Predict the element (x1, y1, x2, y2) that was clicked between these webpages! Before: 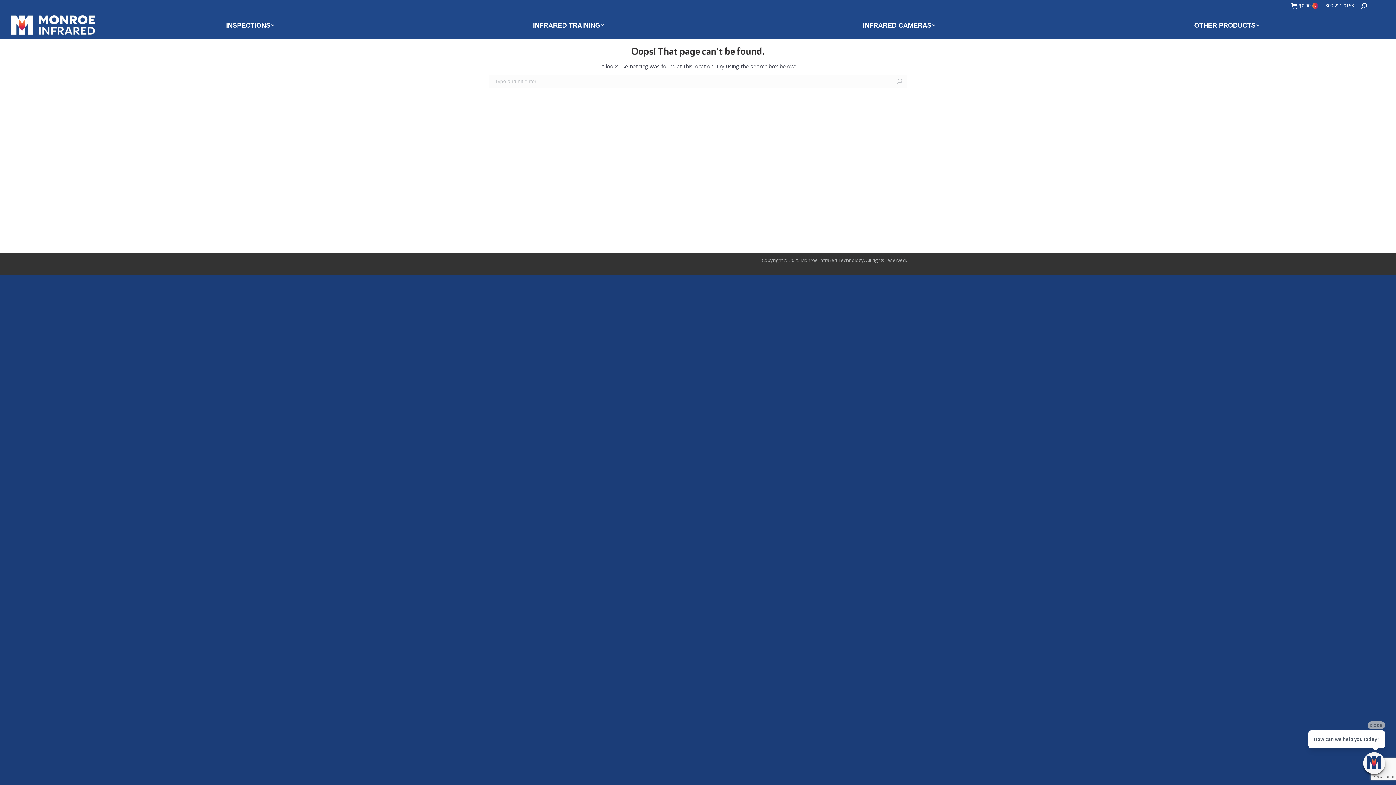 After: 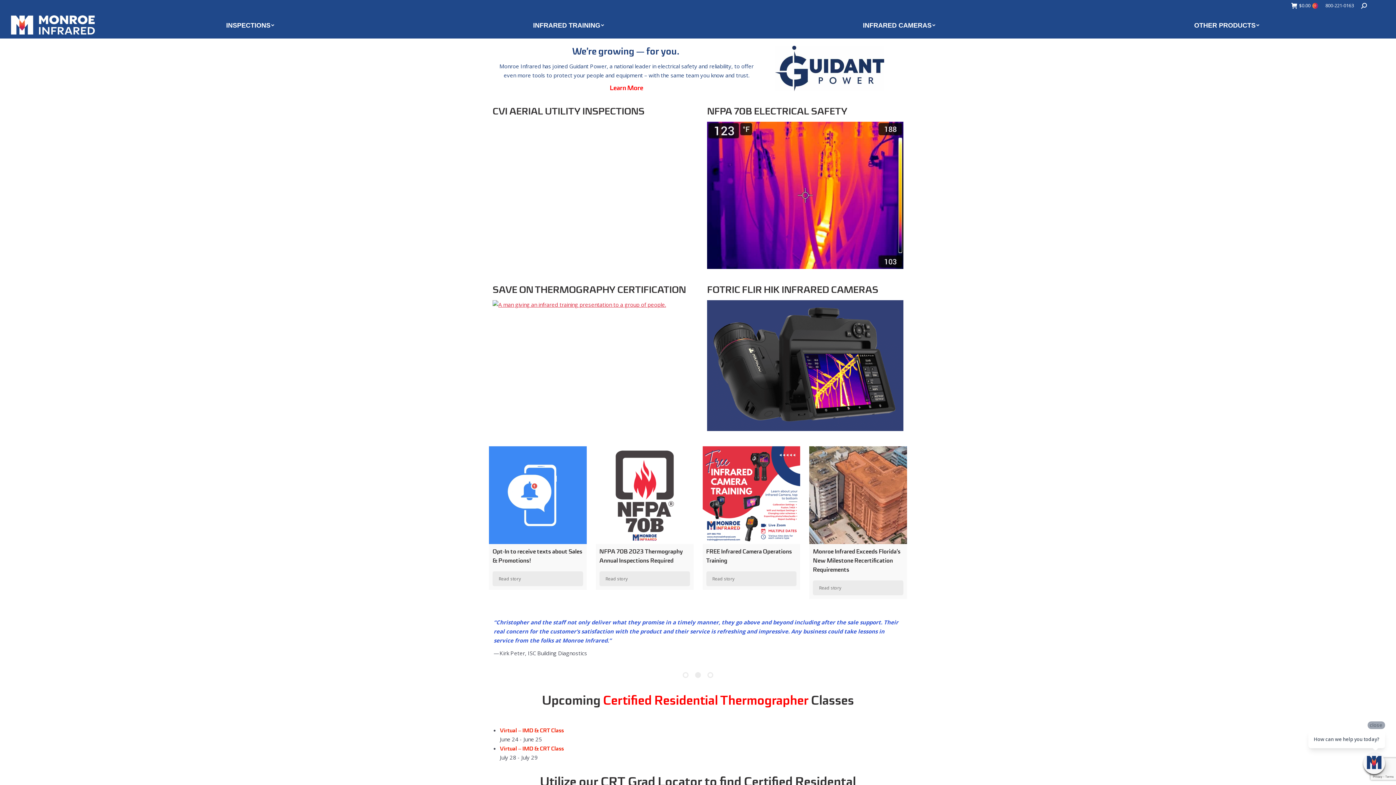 Action: bbox: (10, 15, 100, 34)